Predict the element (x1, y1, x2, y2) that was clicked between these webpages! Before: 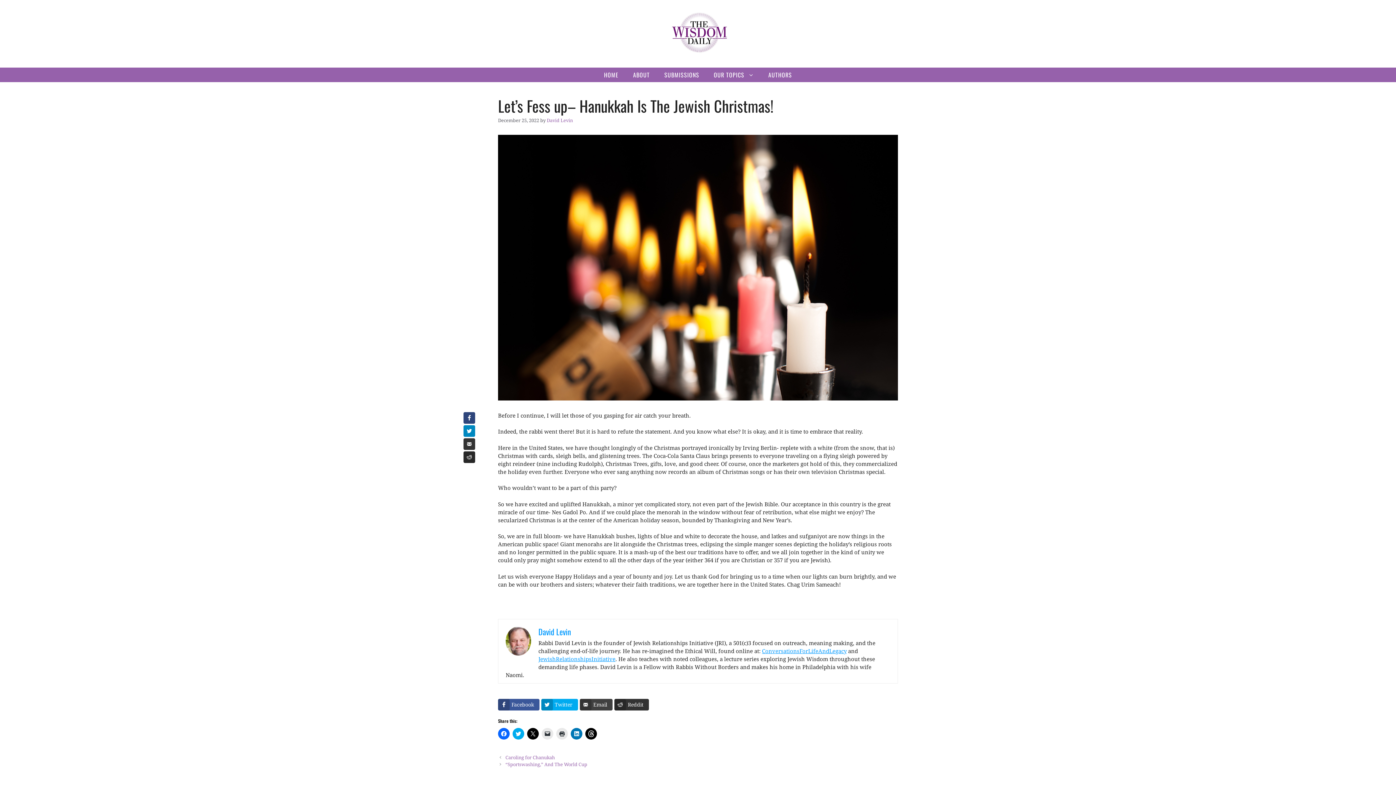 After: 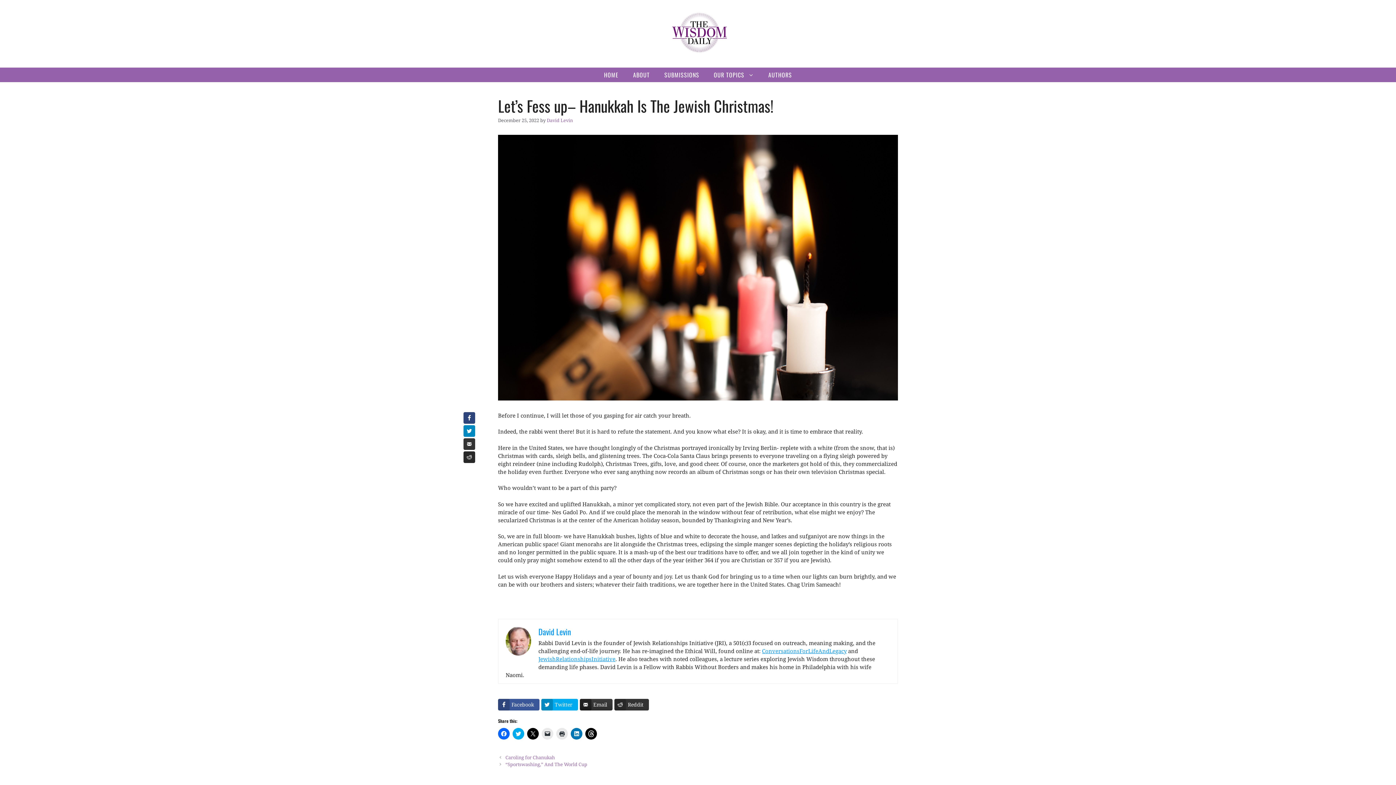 Action: bbox: (580, 699, 612, 711) label: Email